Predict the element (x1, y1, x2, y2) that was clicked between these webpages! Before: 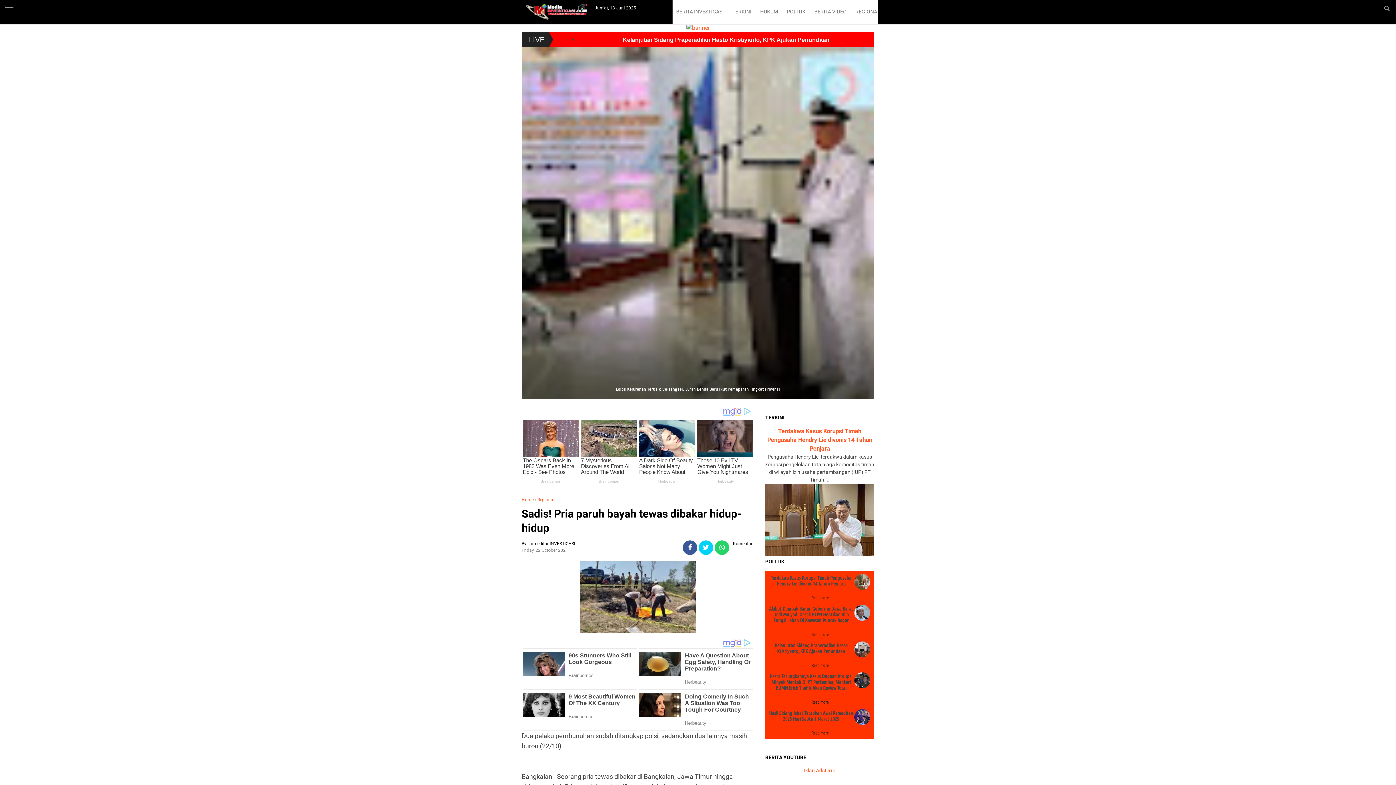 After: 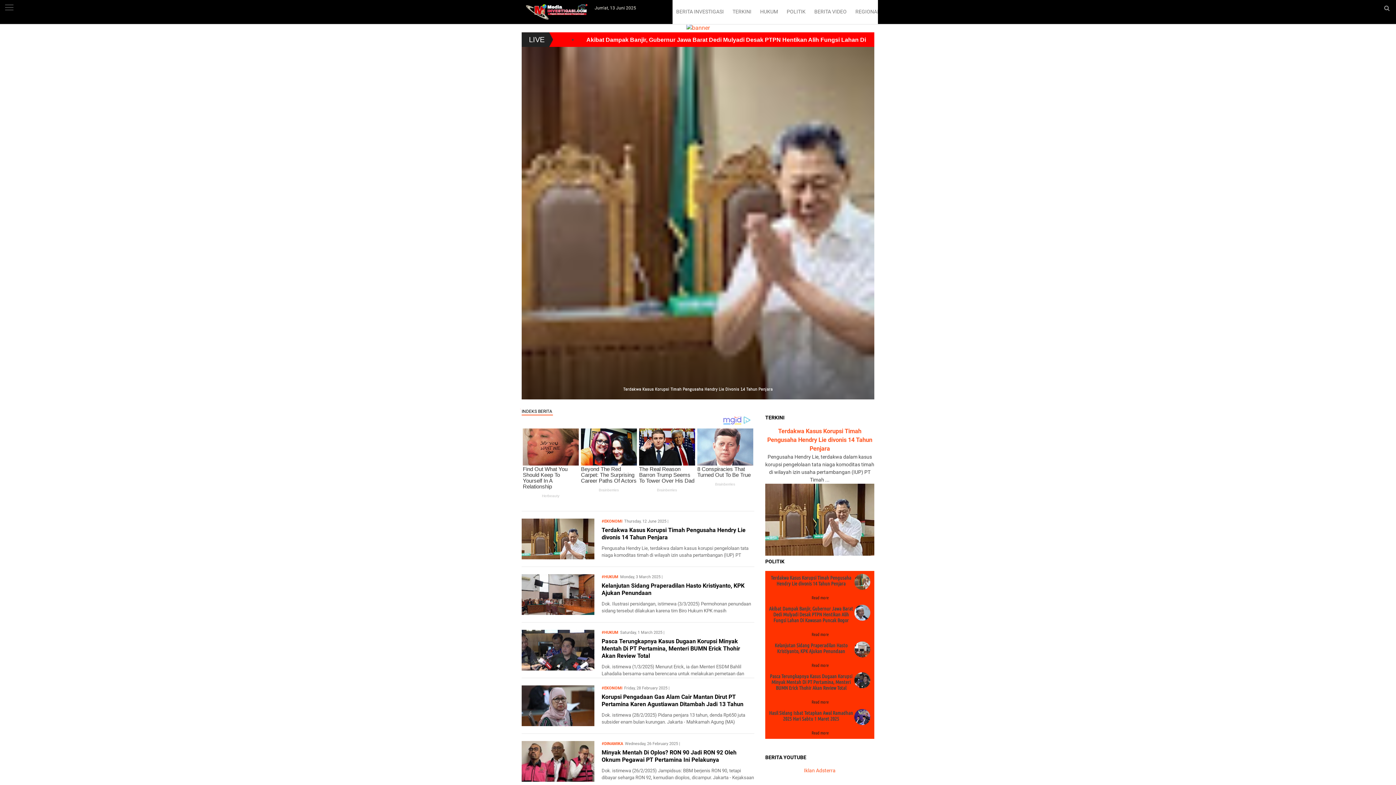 Action: bbox: (756, 0, 781, 24) label: HUKUM